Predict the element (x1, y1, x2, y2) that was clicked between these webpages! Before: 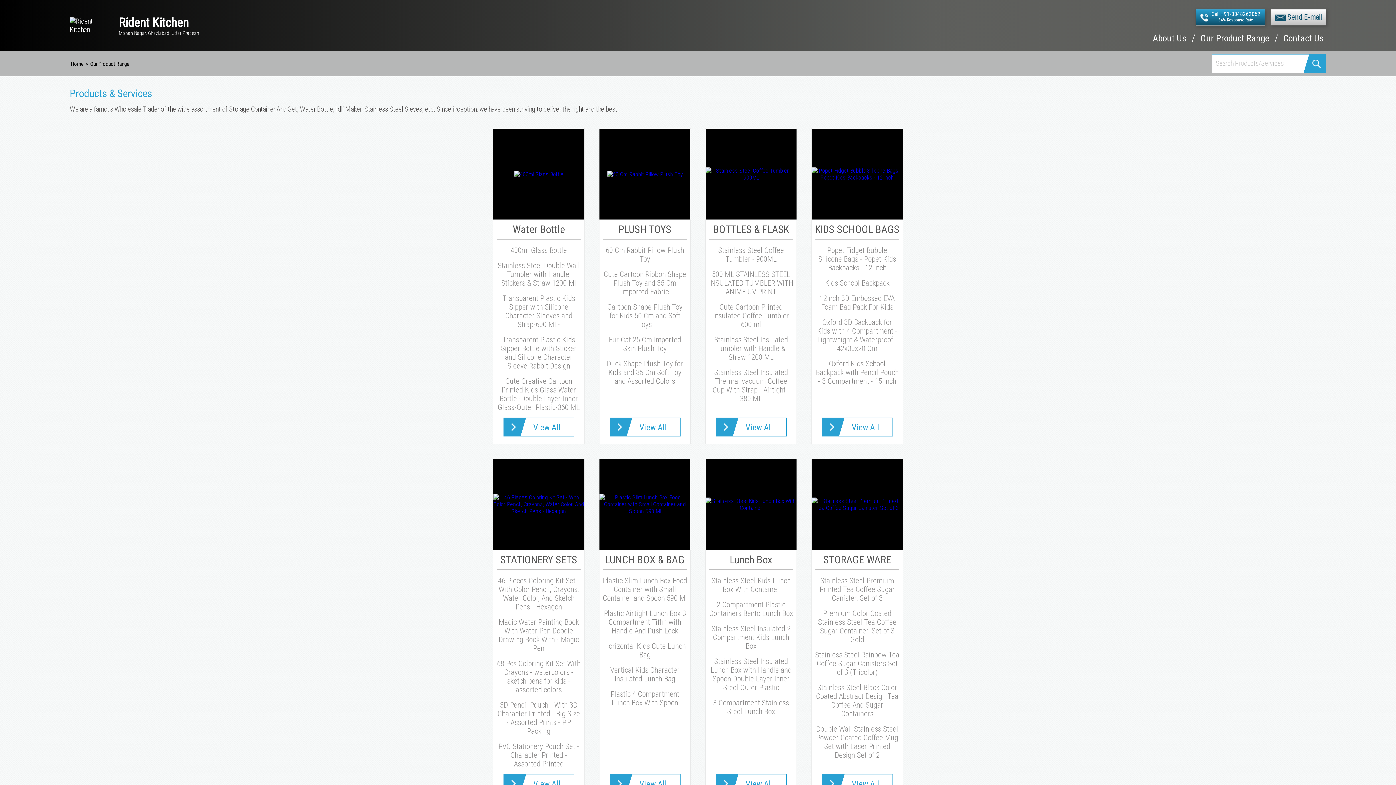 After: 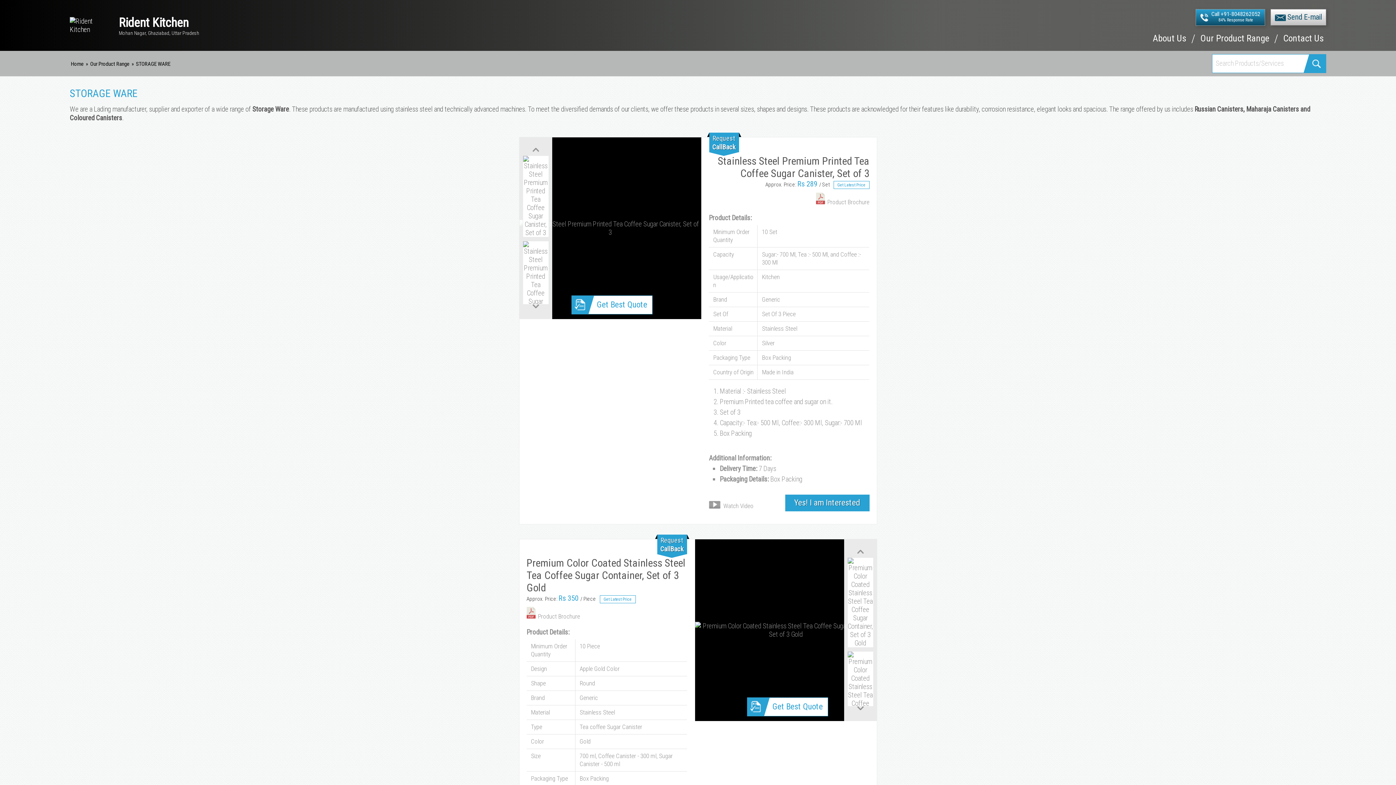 Action: label: View All bbox: (822, 774, 892, 793)